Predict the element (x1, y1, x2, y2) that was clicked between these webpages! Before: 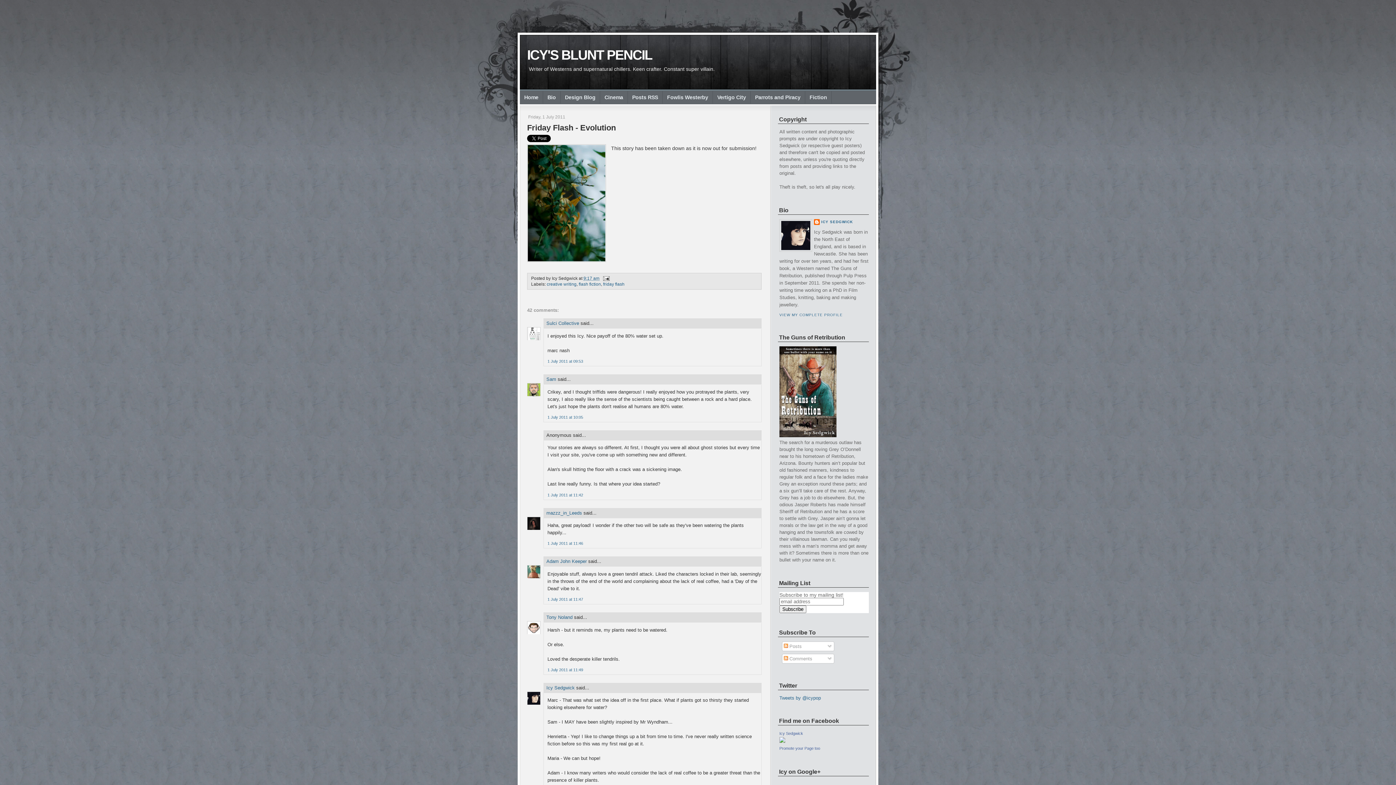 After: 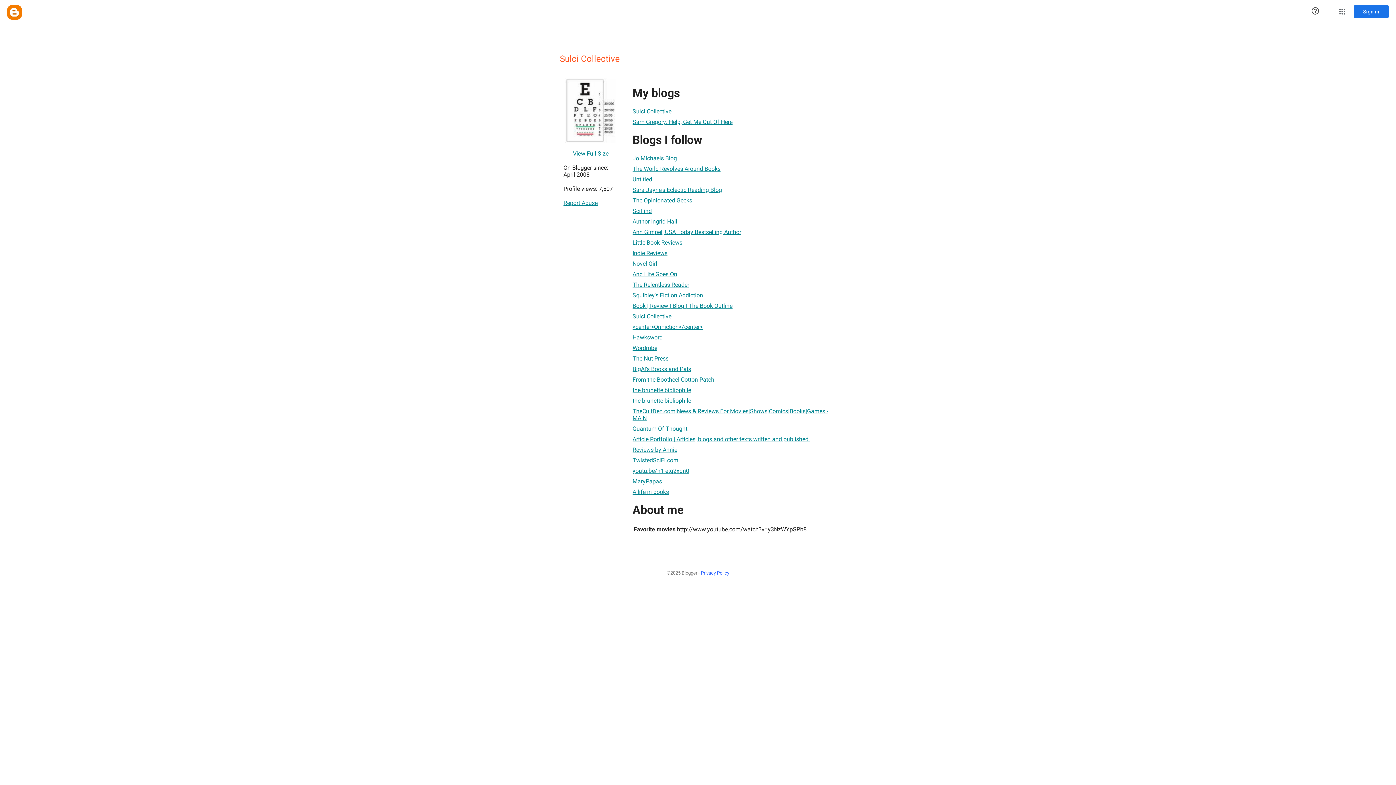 Action: bbox: (546, 320, 579, 326) label: Sulci Collective